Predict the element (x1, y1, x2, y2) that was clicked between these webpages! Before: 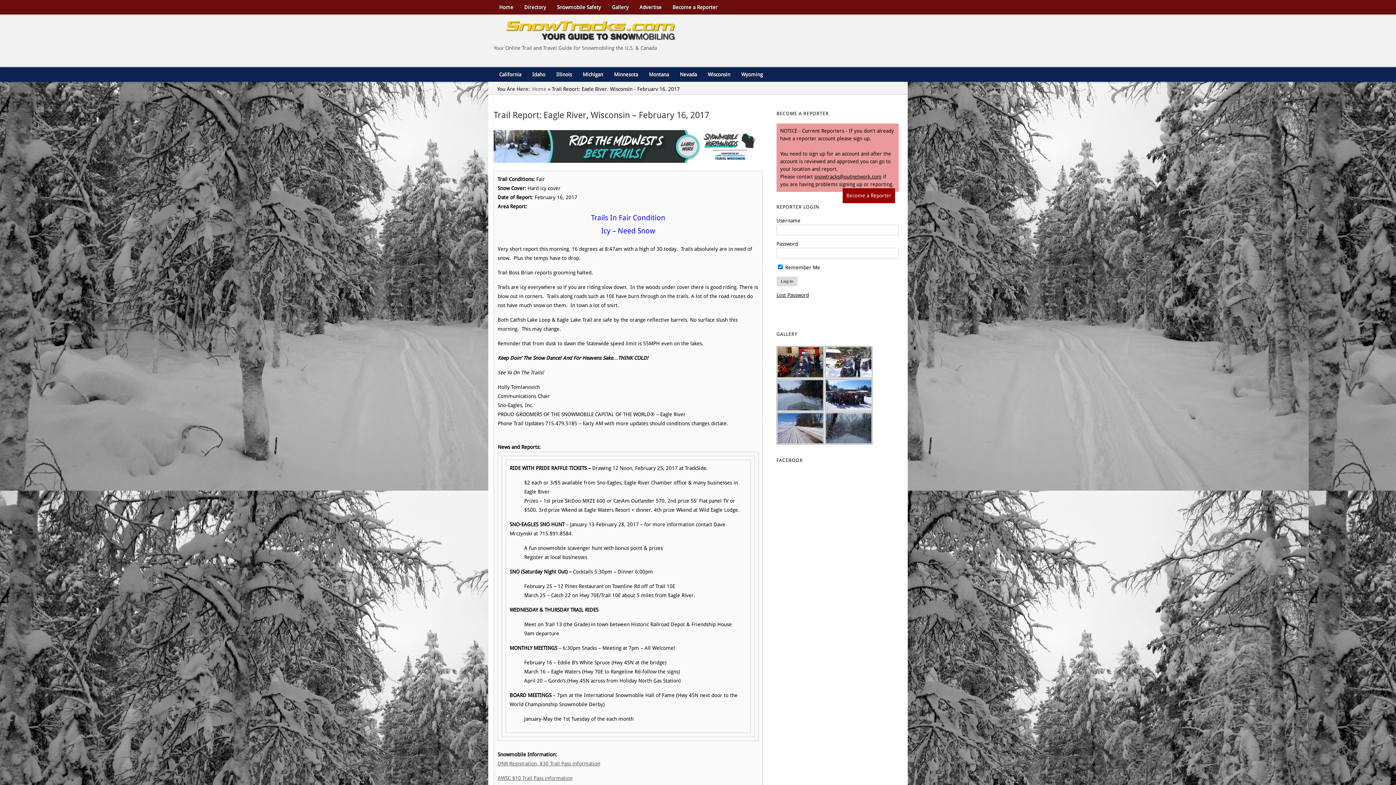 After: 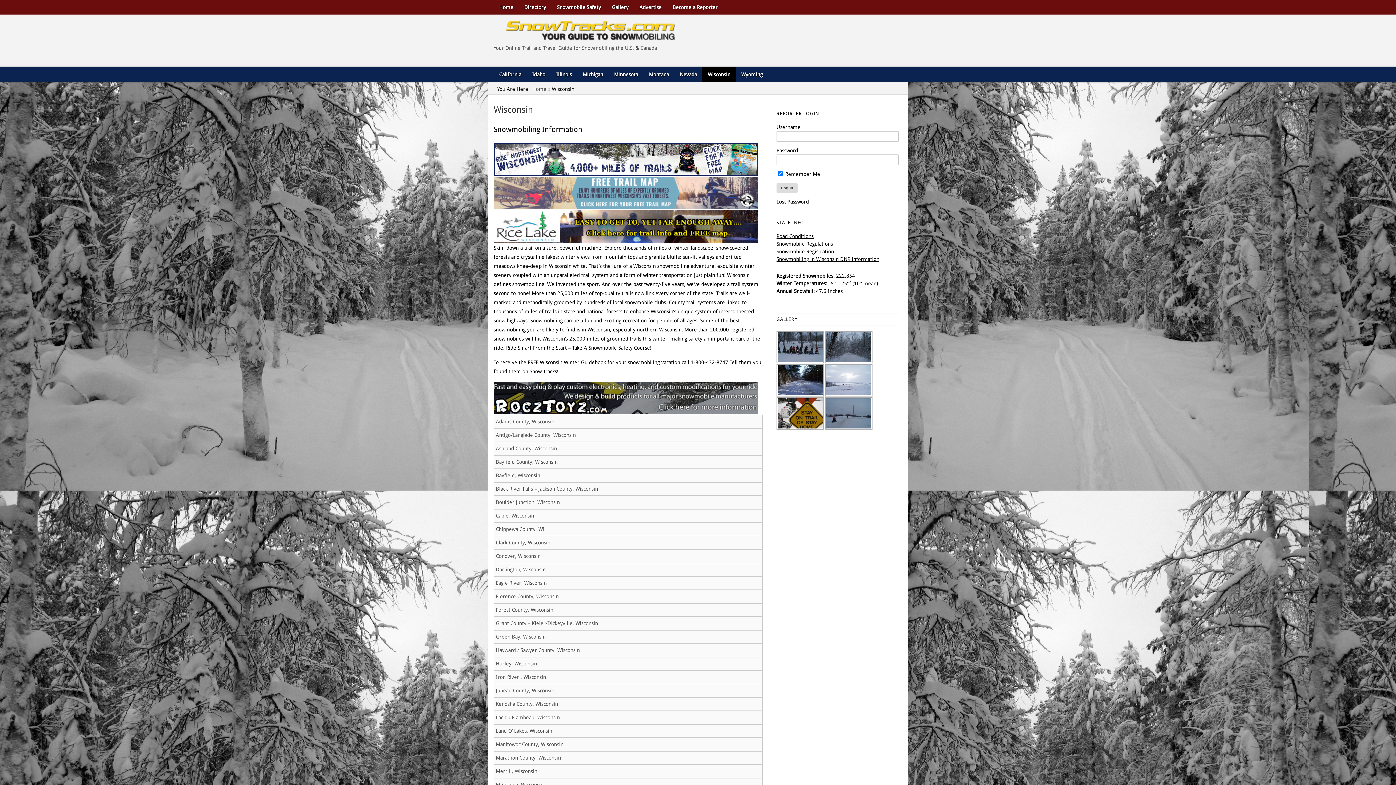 Action: label: Wisconsin bbox: (702, 67, 736, 81)